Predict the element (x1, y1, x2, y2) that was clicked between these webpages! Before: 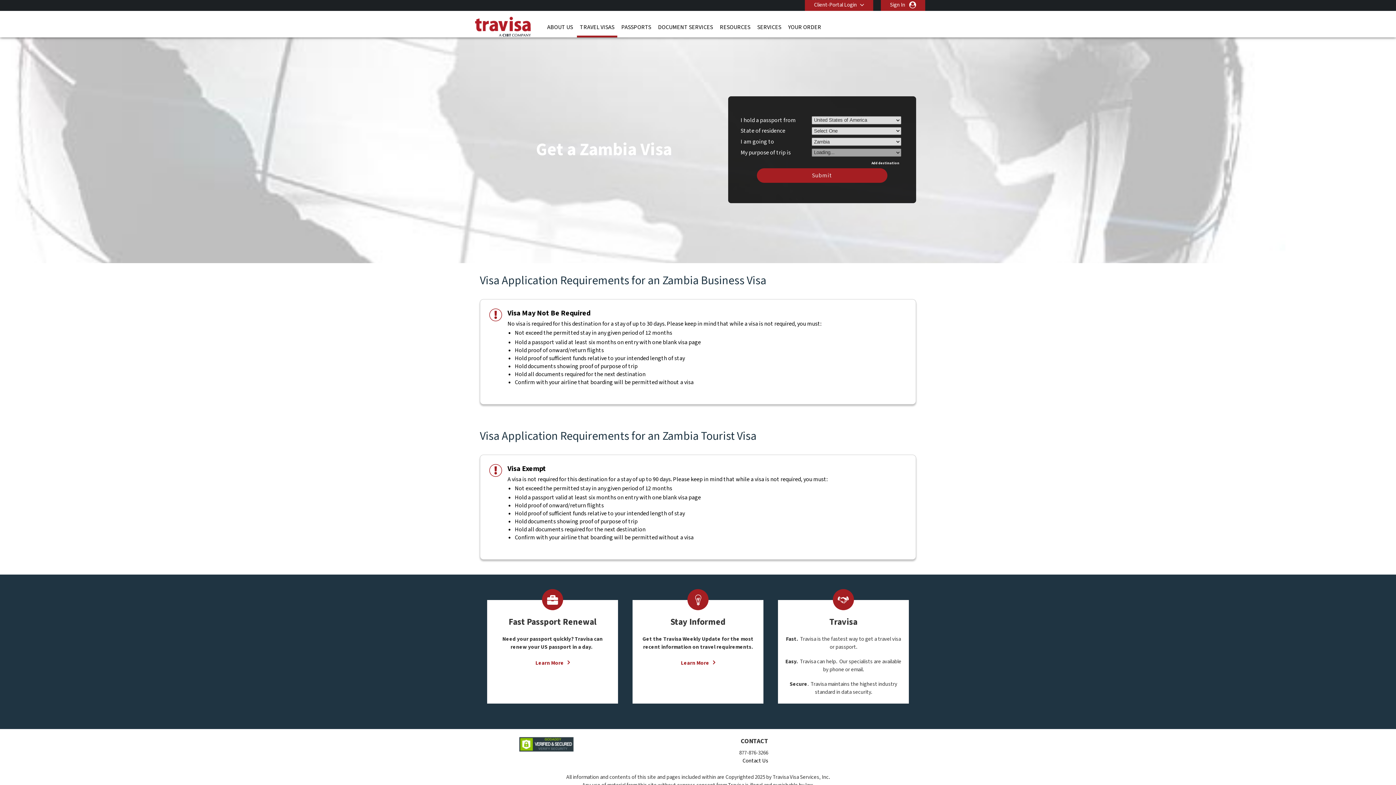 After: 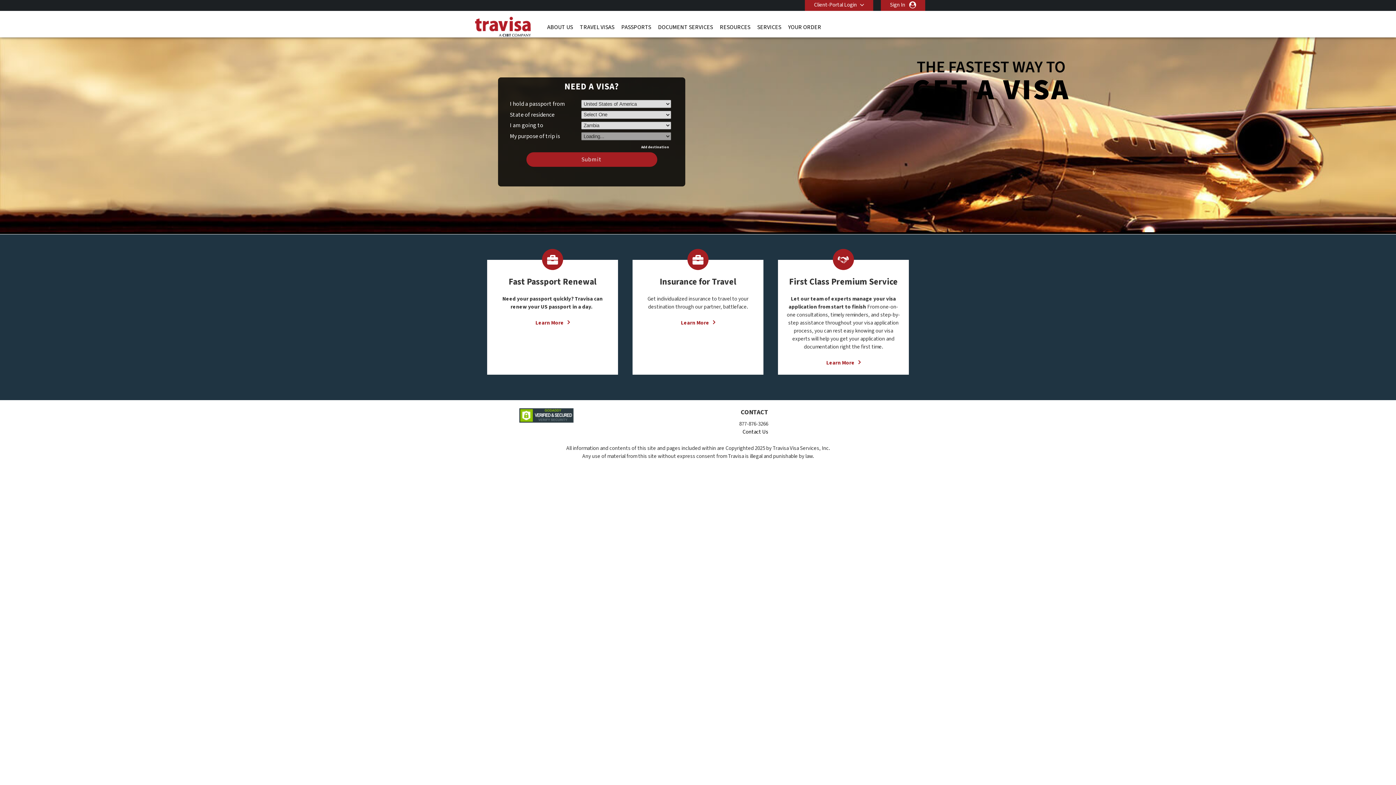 Action: bbox: (470, 12, 535, 37)